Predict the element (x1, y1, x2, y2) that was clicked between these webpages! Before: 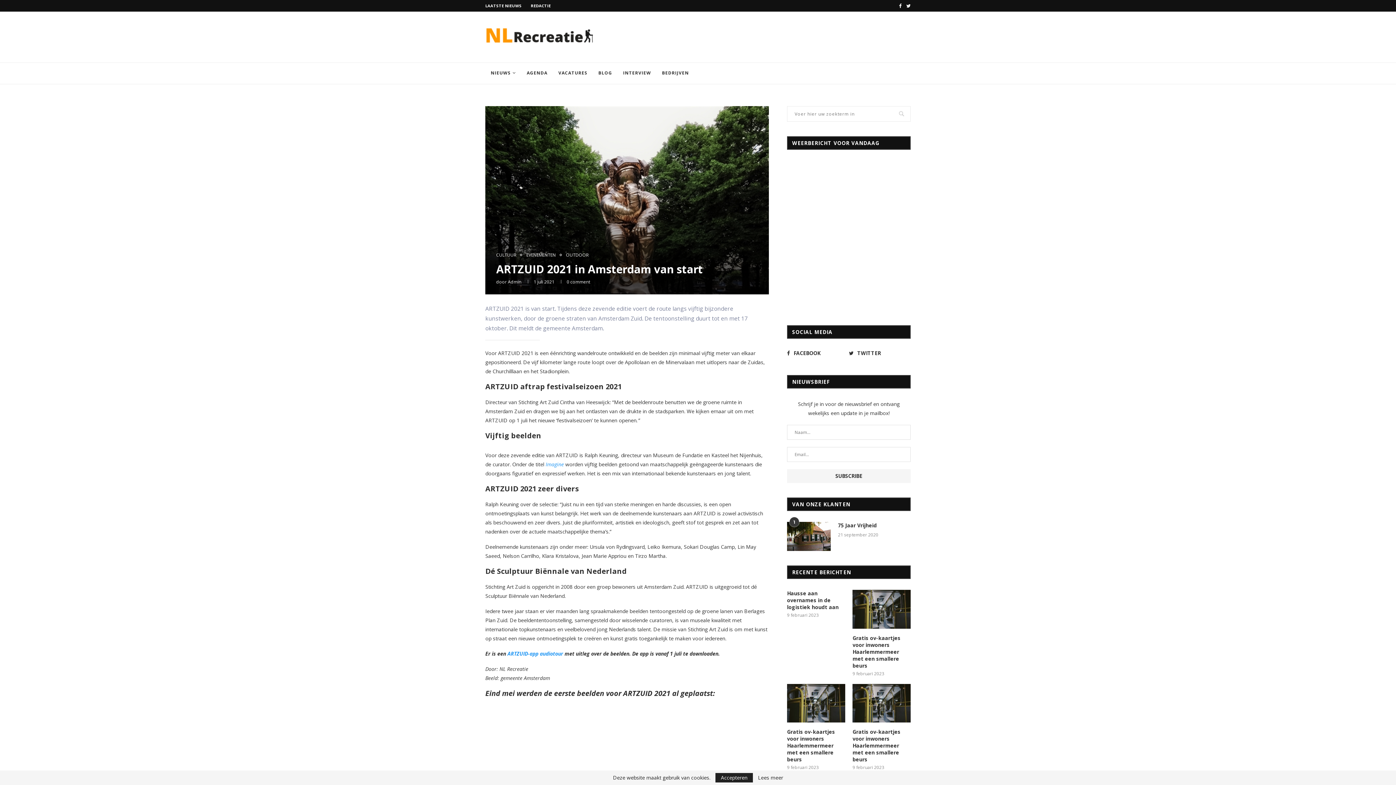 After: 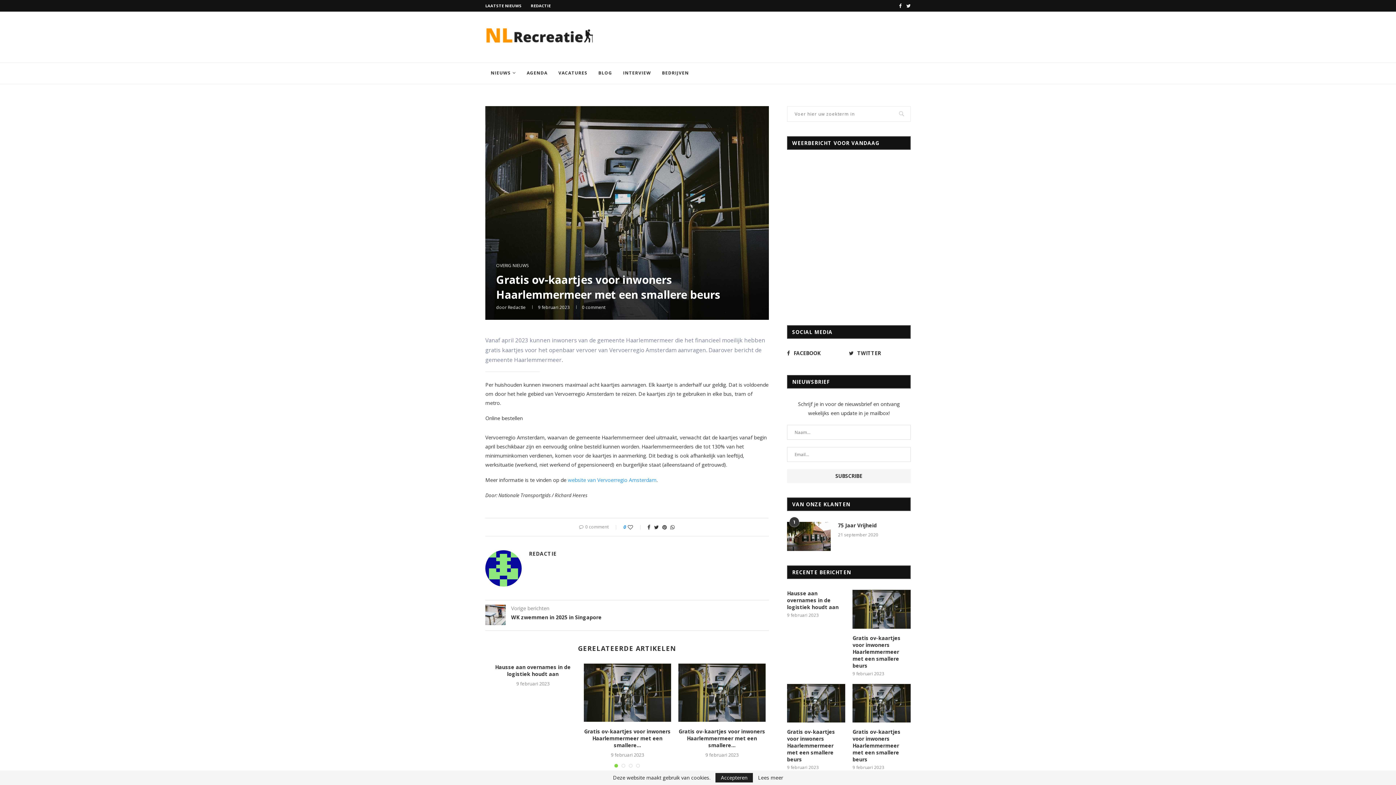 Action: bbox: (787, 684, 845, 722)